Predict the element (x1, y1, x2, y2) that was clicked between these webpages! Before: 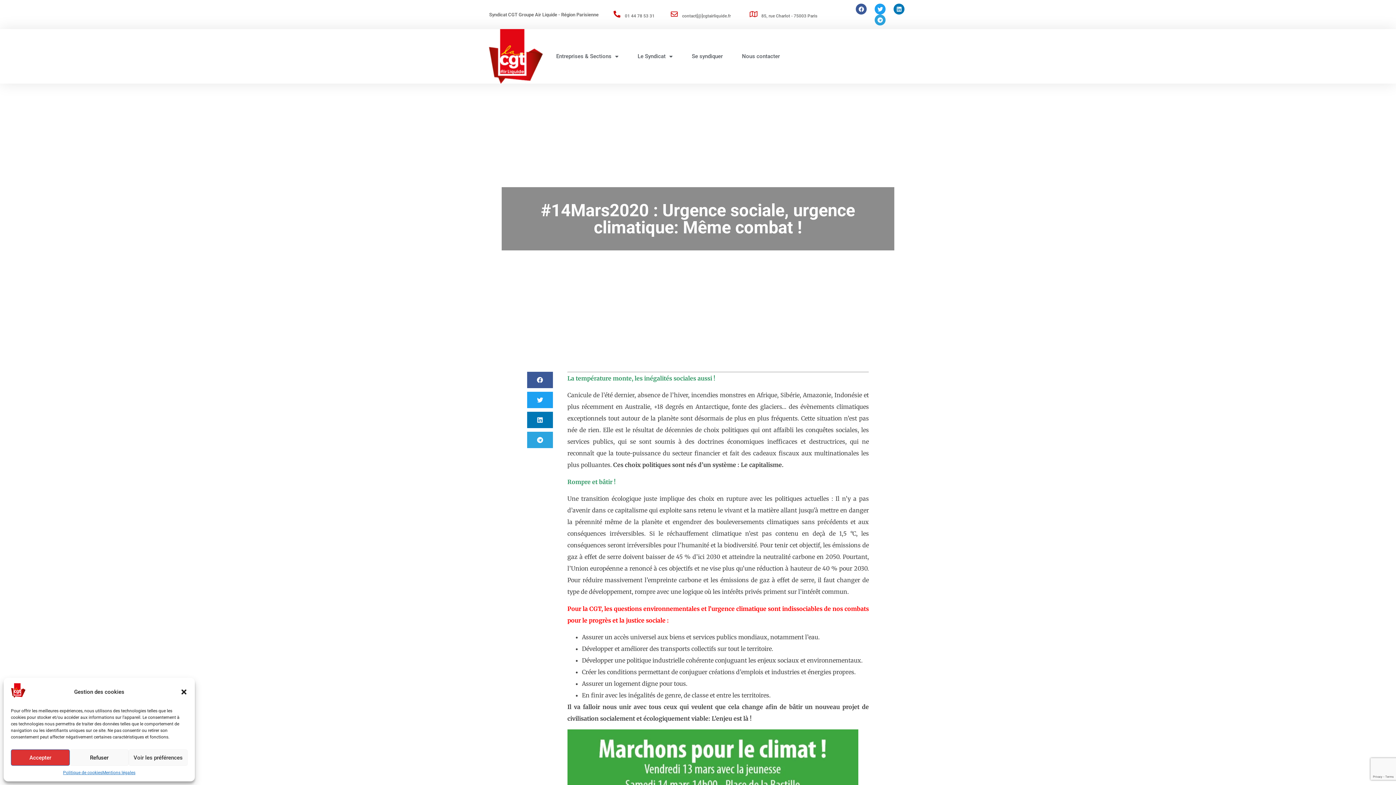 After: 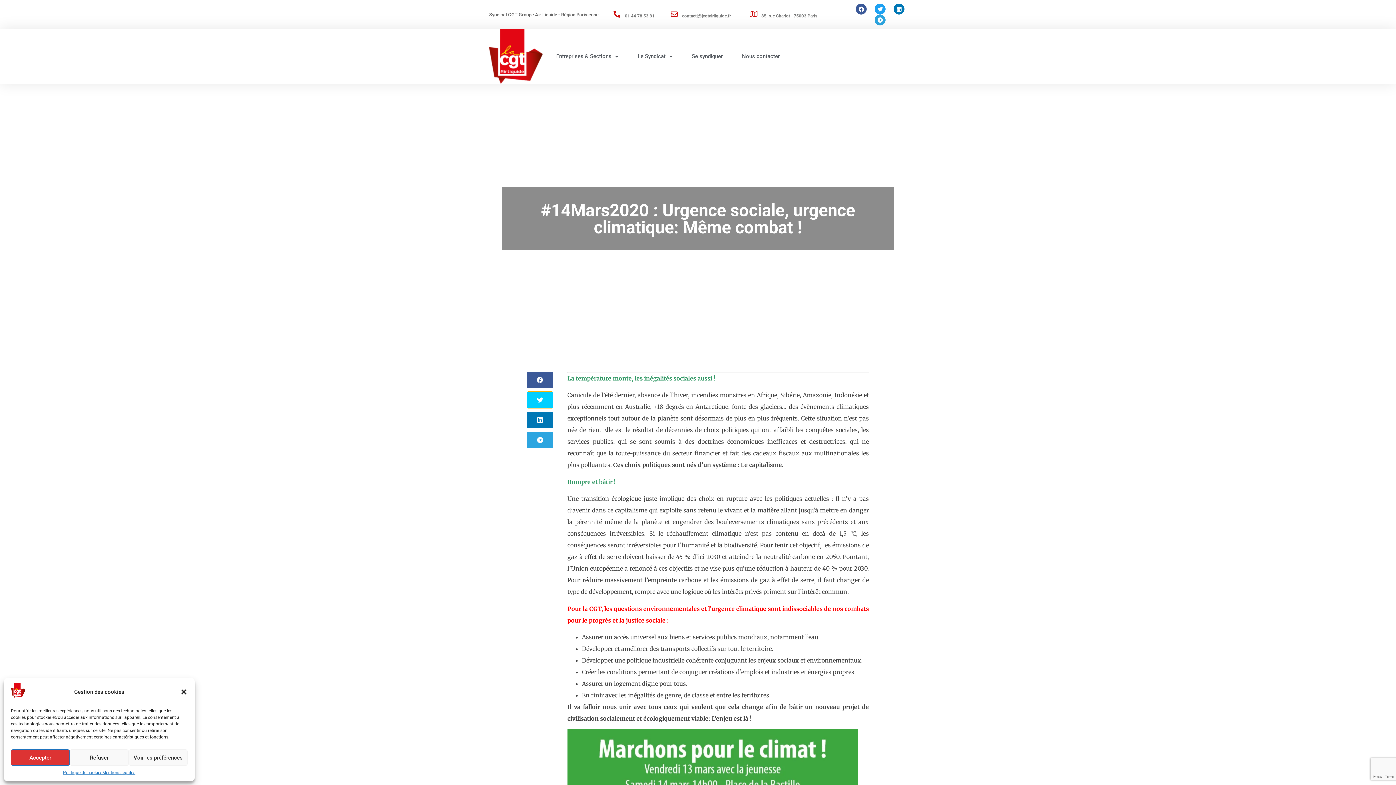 Action: label: Partager sur twitter bbox: (527, 392, 553, 408)